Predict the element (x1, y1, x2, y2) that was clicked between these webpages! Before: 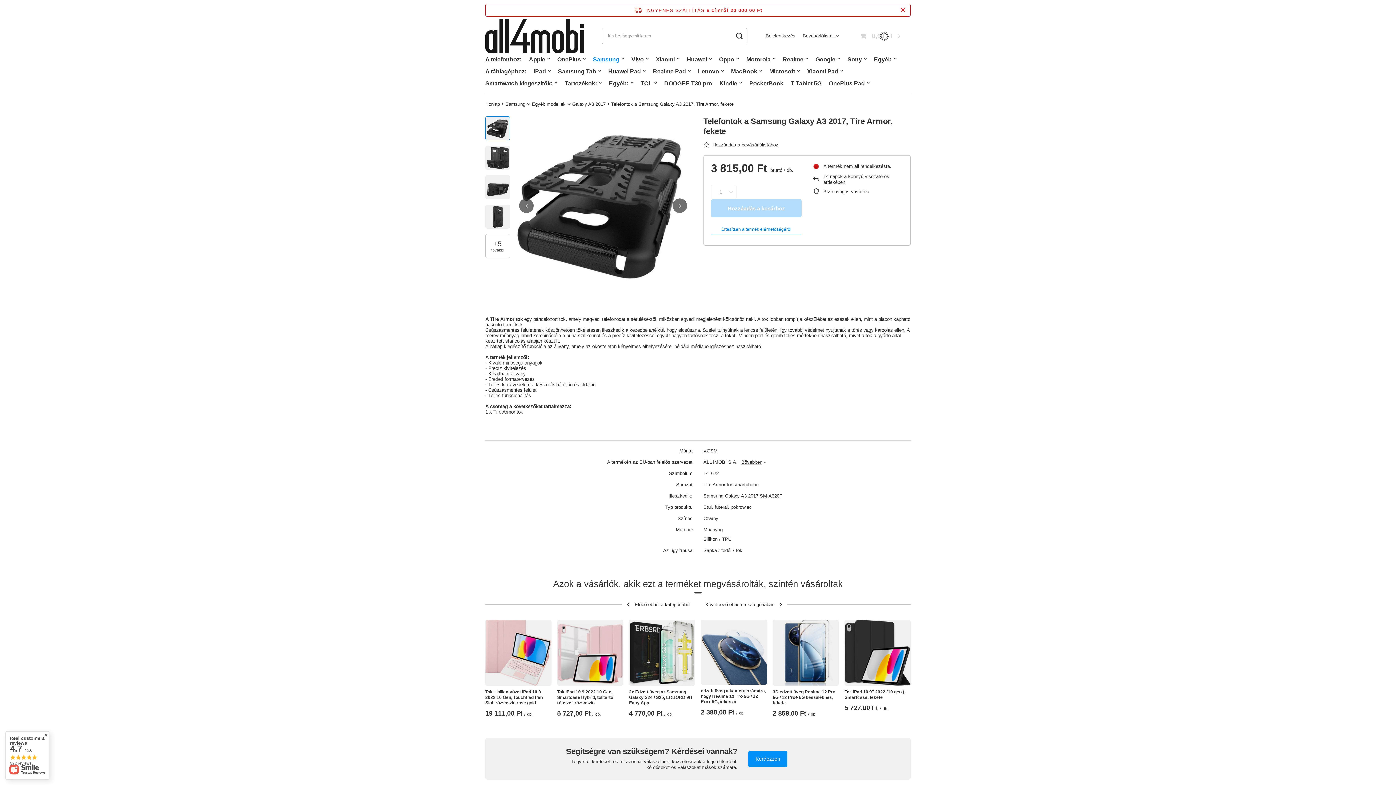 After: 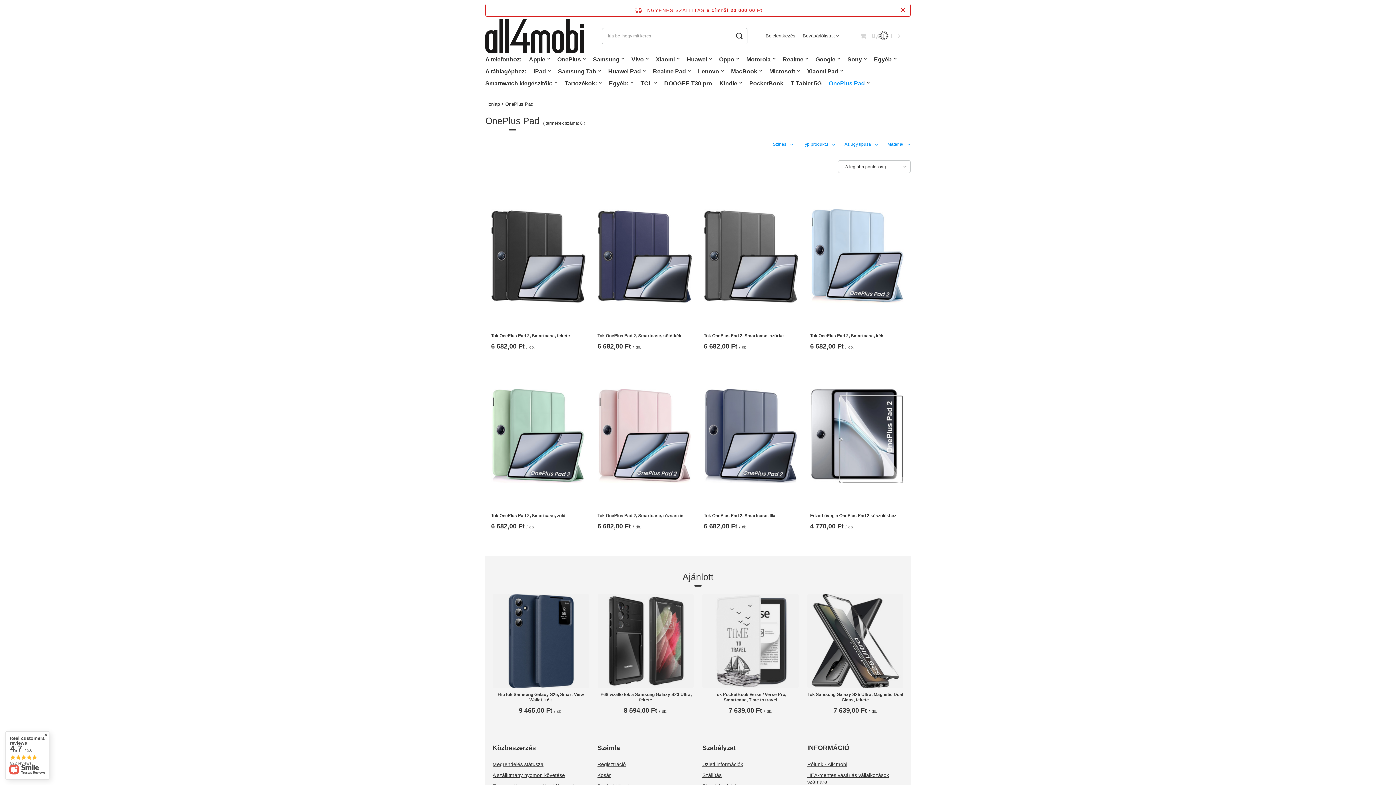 Action: bbox: (825, 78, 873, 90) label: OnePlus Pad